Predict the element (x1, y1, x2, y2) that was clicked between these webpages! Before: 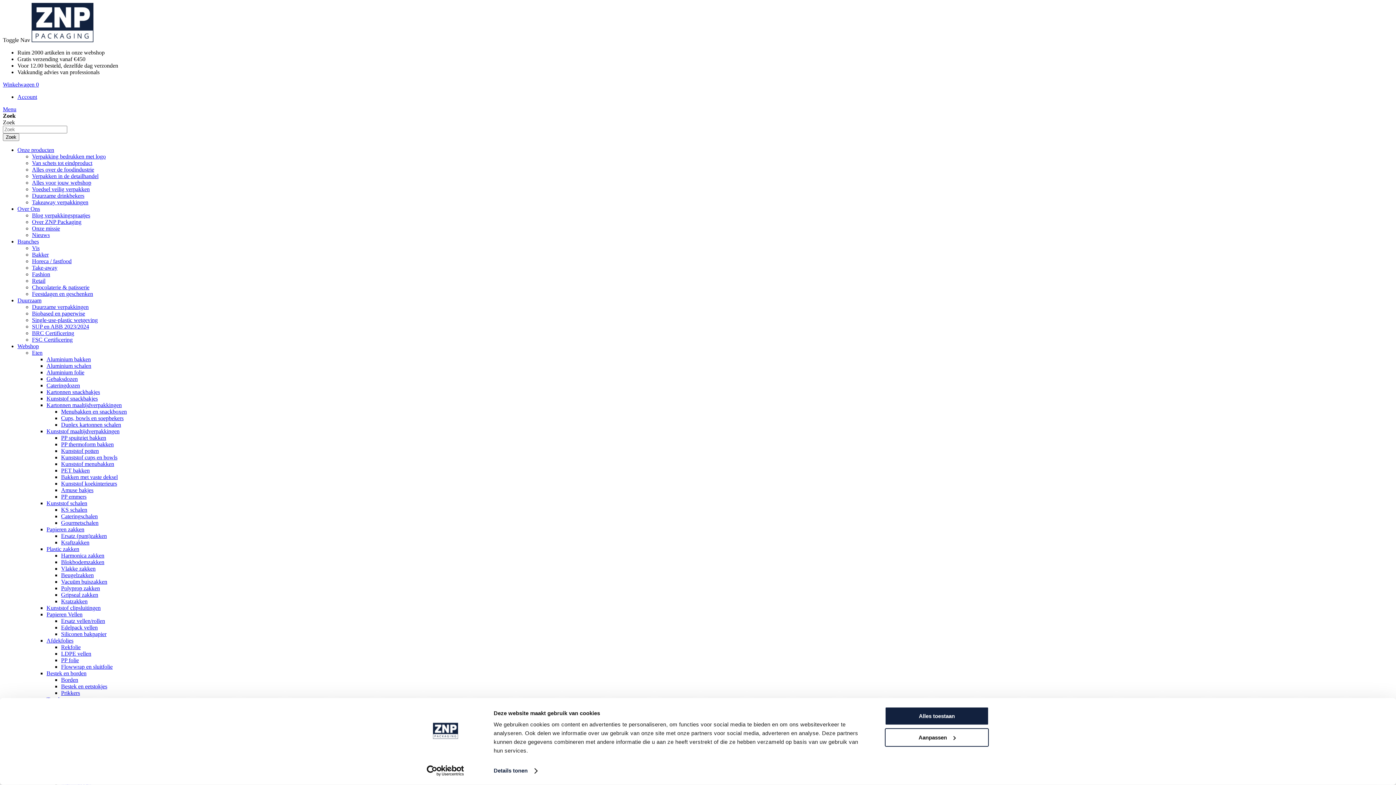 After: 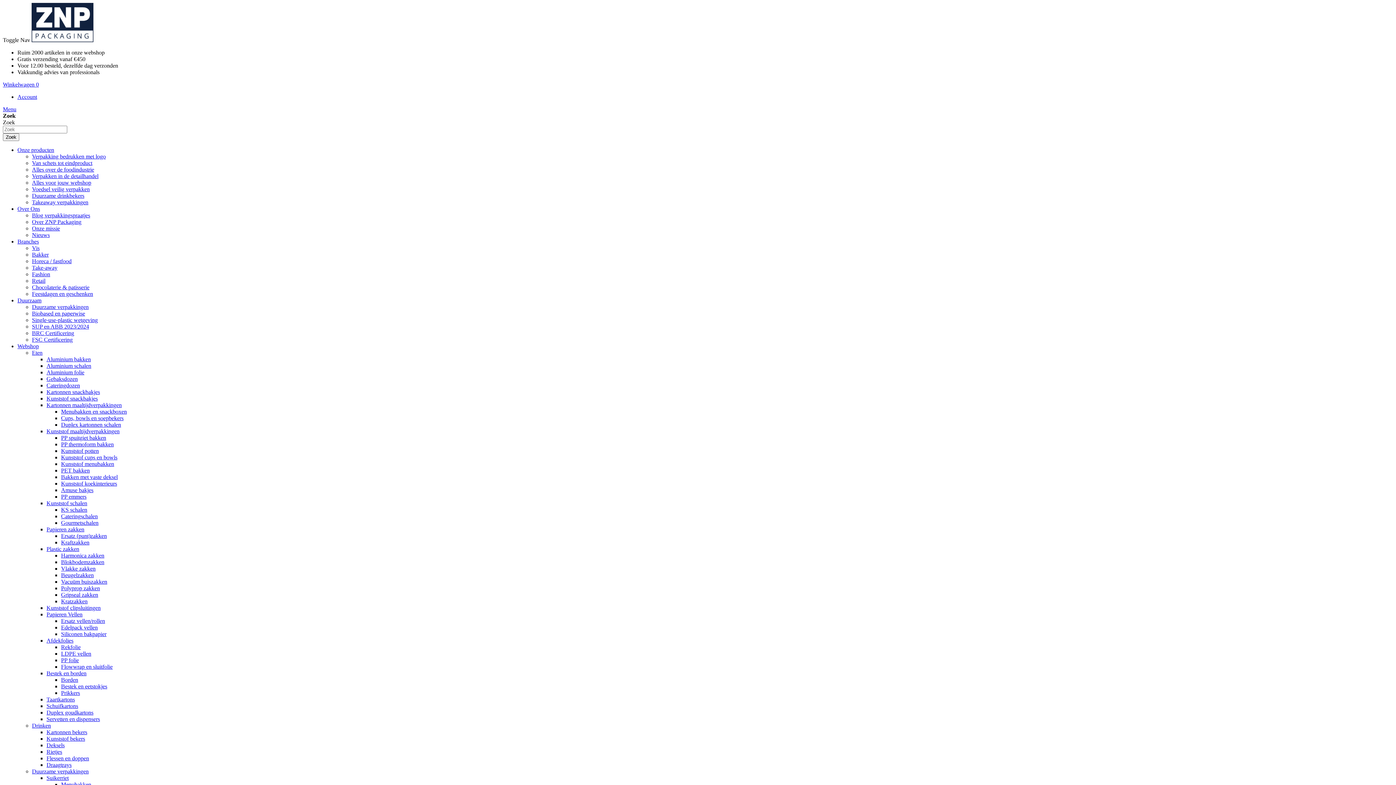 Action: bbox: (32, 172, 98, 179) label: Verpakken in de detailhandel